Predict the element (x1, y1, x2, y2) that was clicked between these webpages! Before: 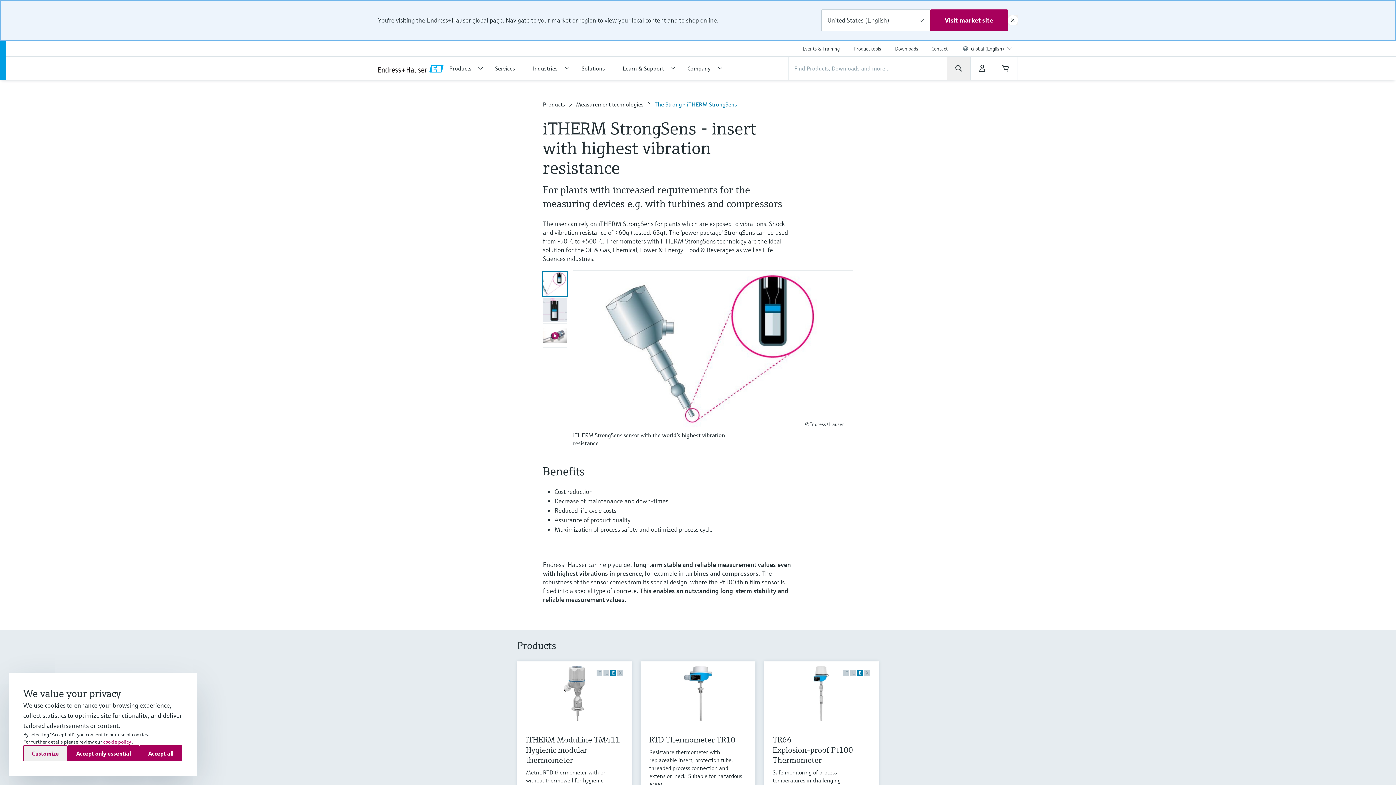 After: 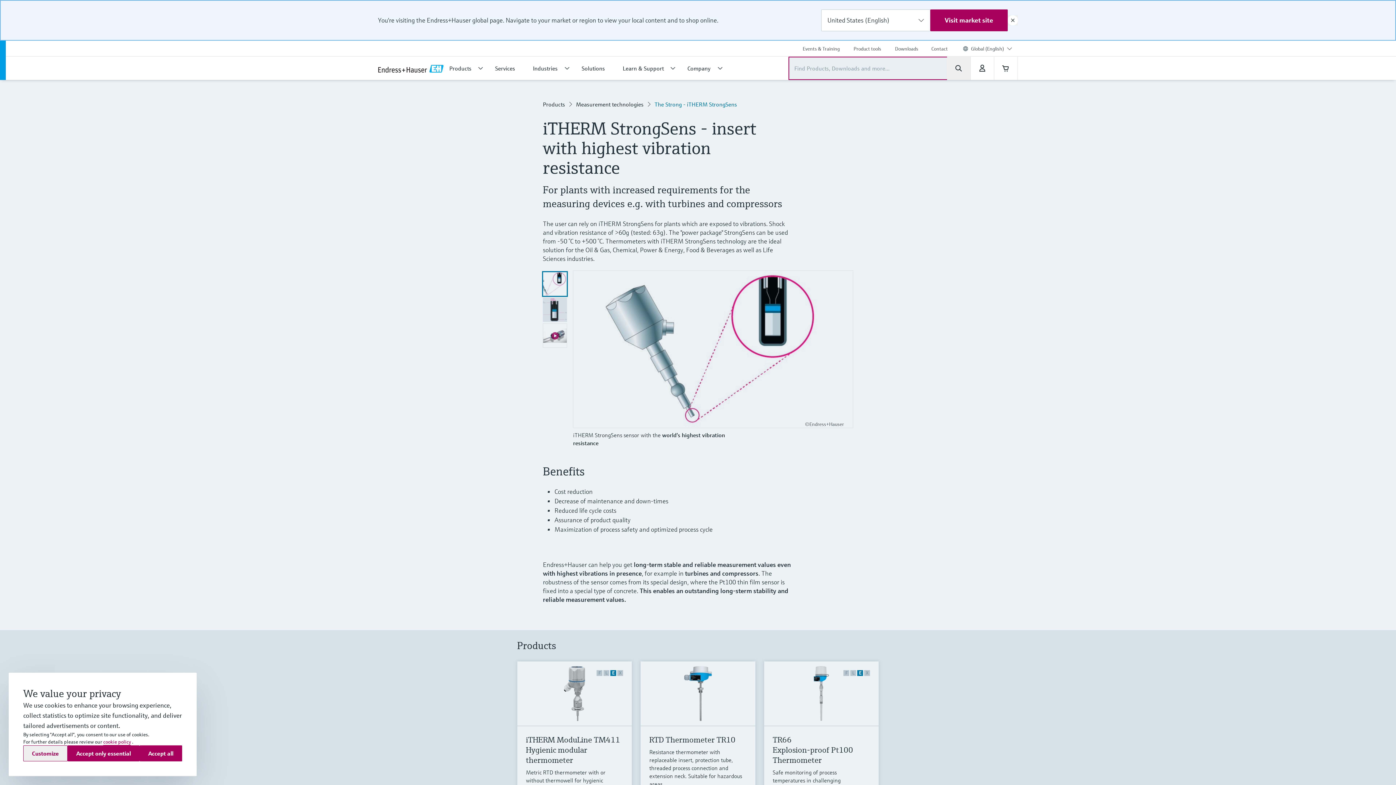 Action: bbox: (947, 56, 970, 80)